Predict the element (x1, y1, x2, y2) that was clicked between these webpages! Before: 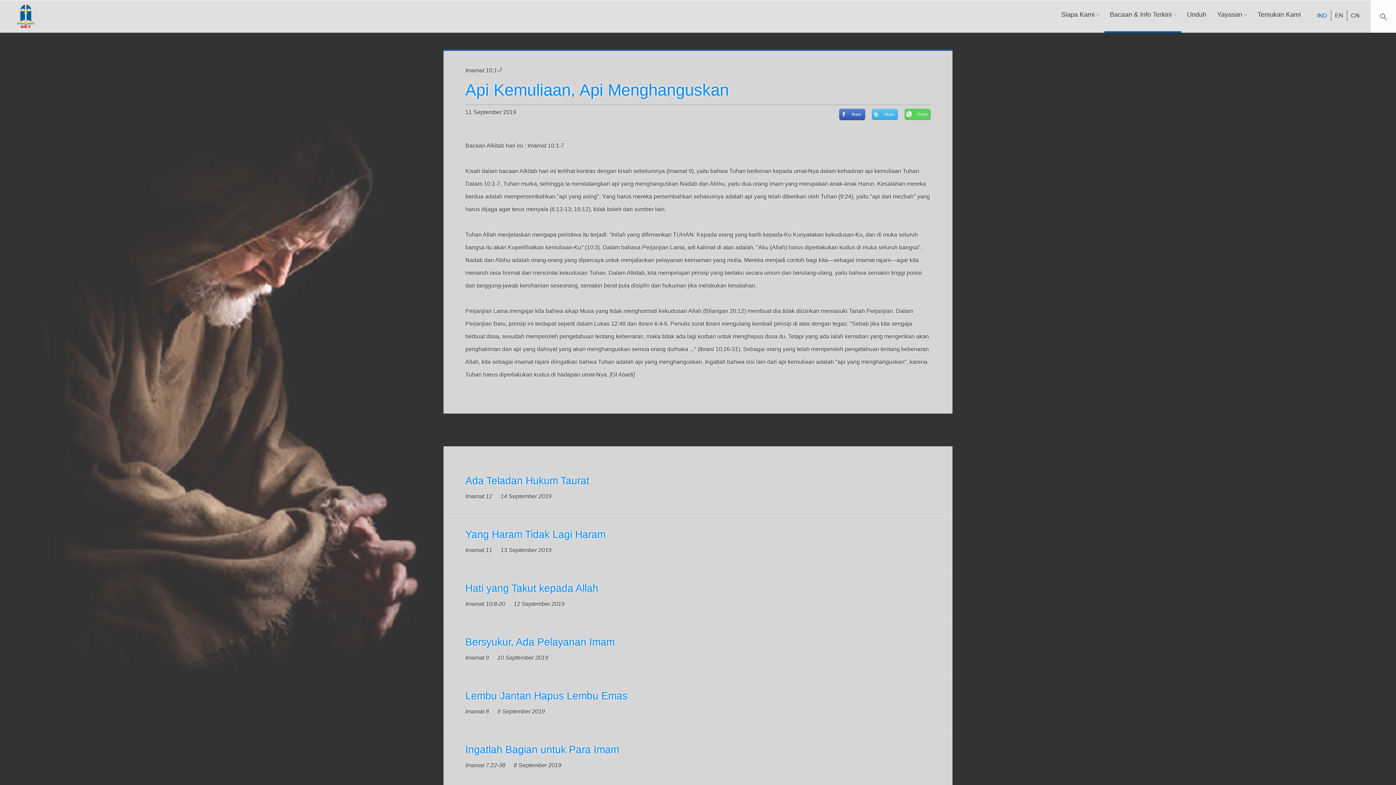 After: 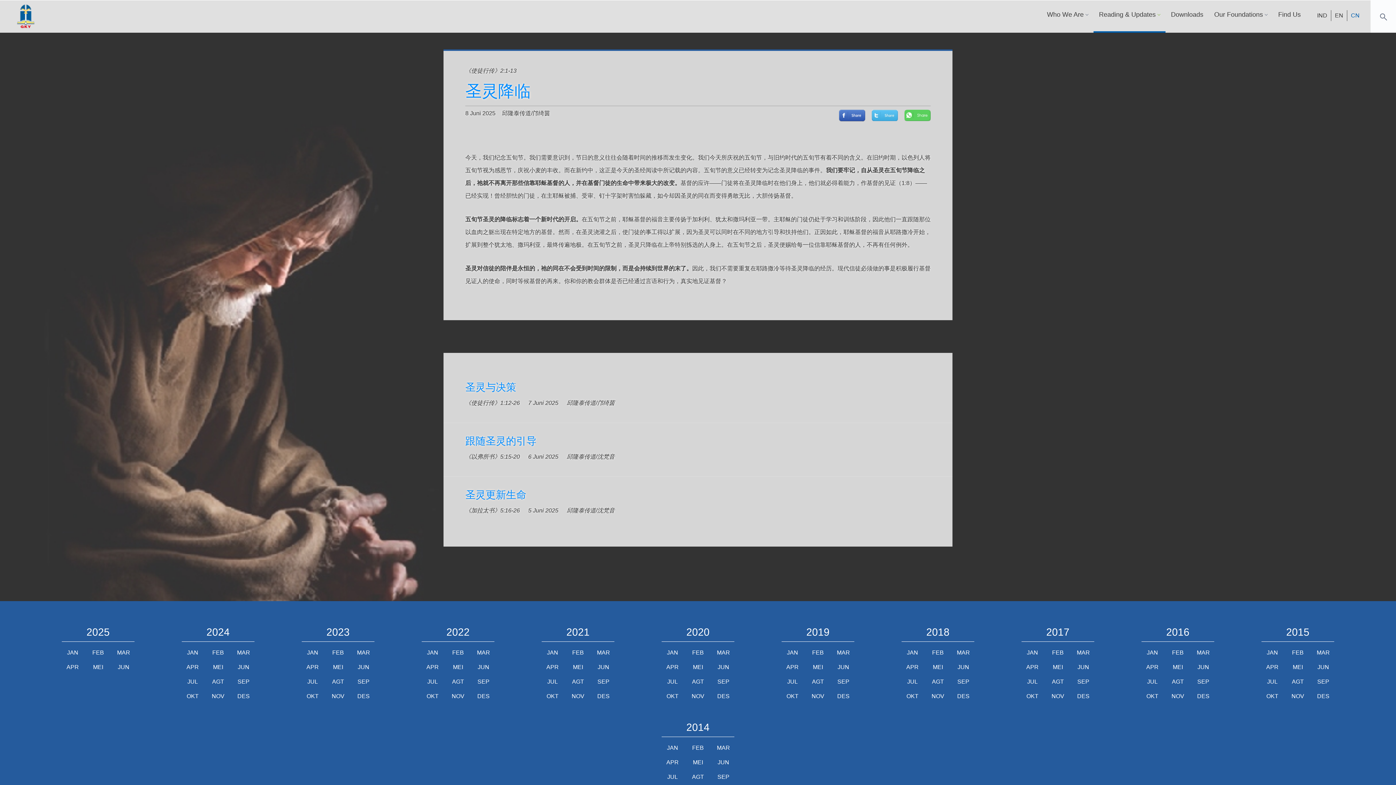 Action: label: CN bbox: (1347, 10, 1363, 21)